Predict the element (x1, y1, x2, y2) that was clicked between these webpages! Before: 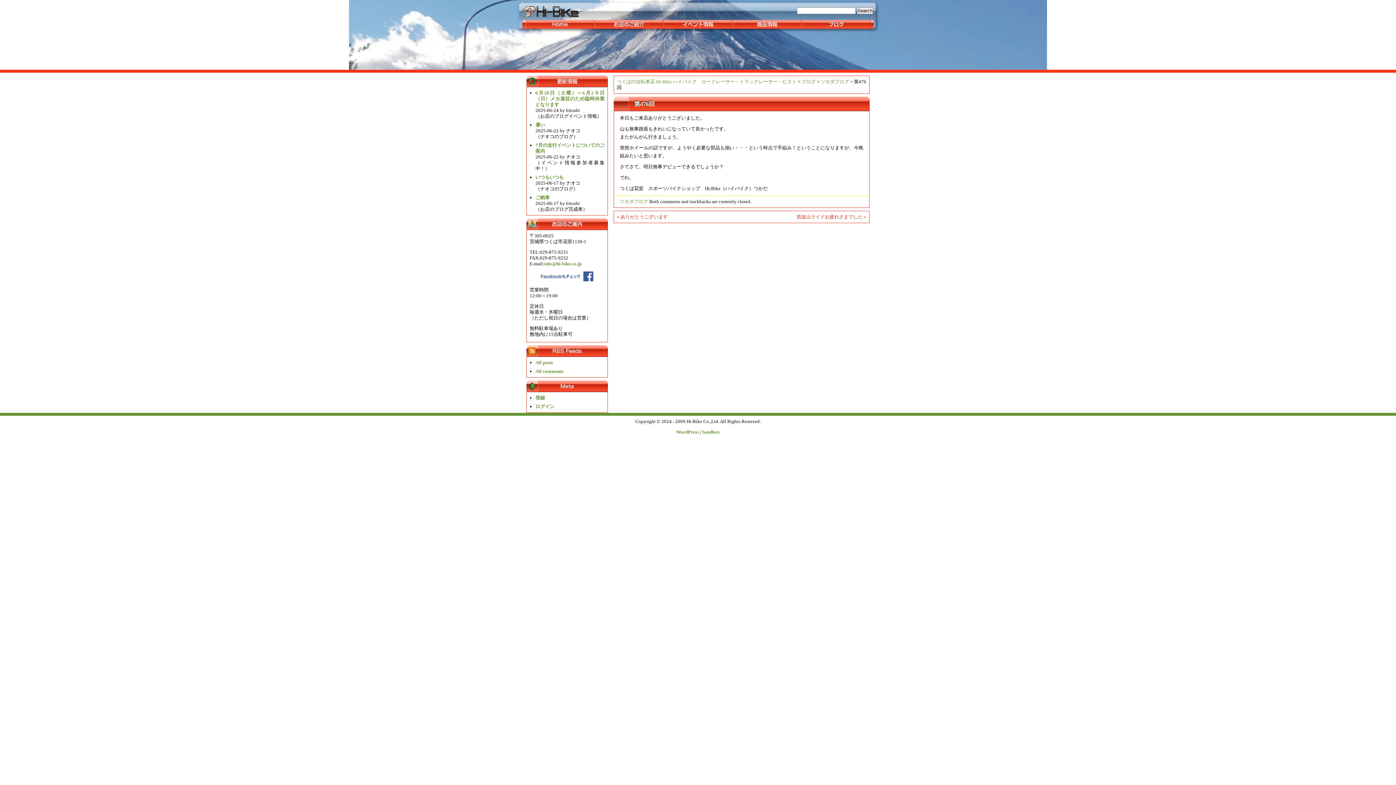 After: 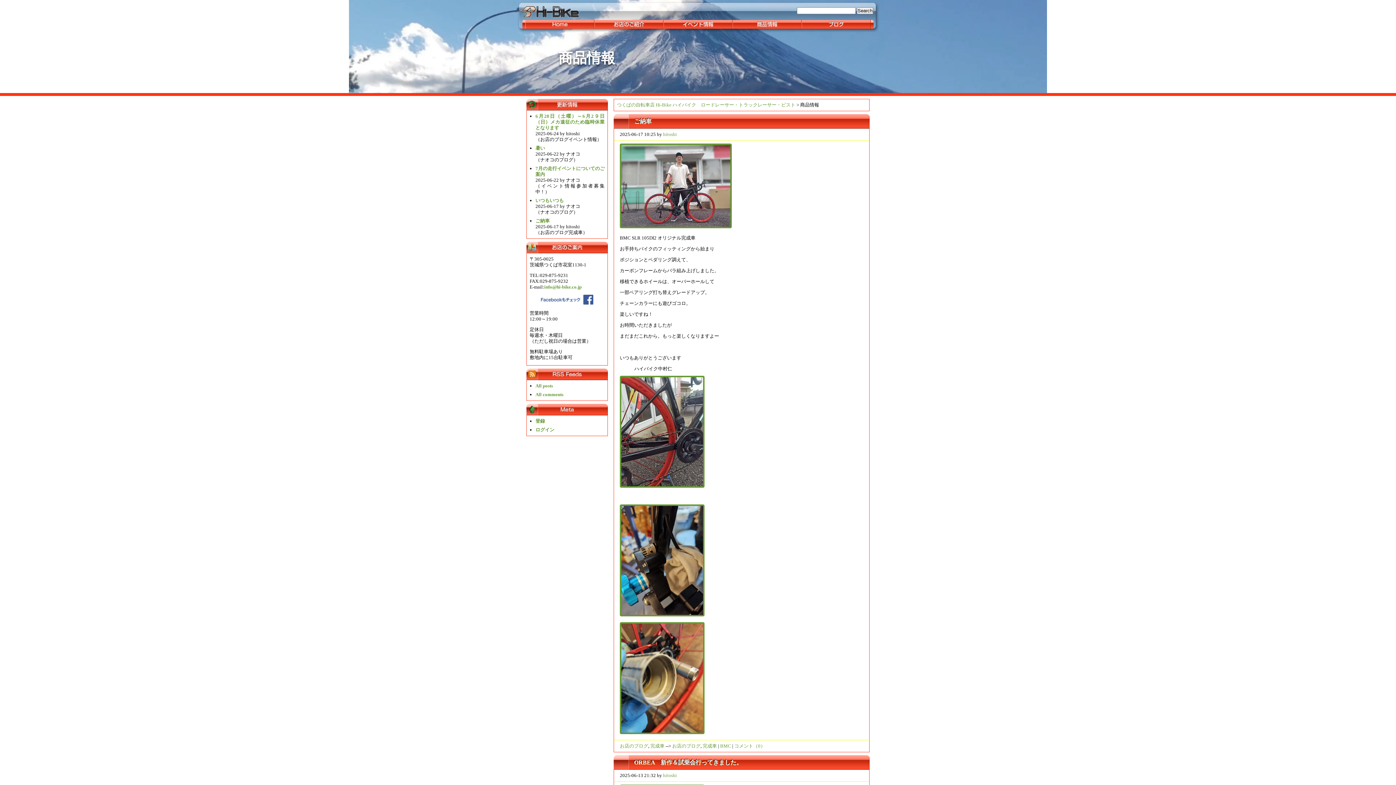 Action: bbox: (733, 20, 801, 28) label: 商品情報